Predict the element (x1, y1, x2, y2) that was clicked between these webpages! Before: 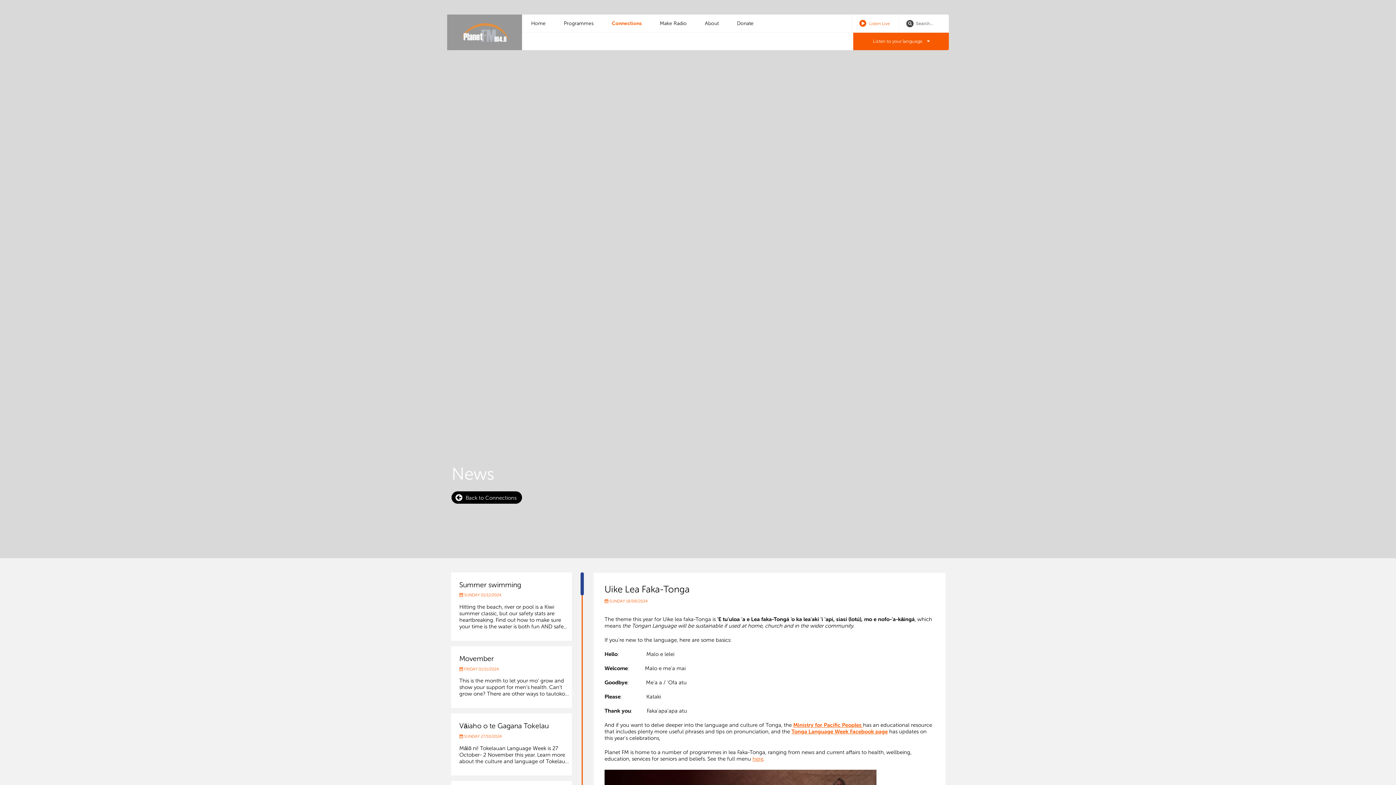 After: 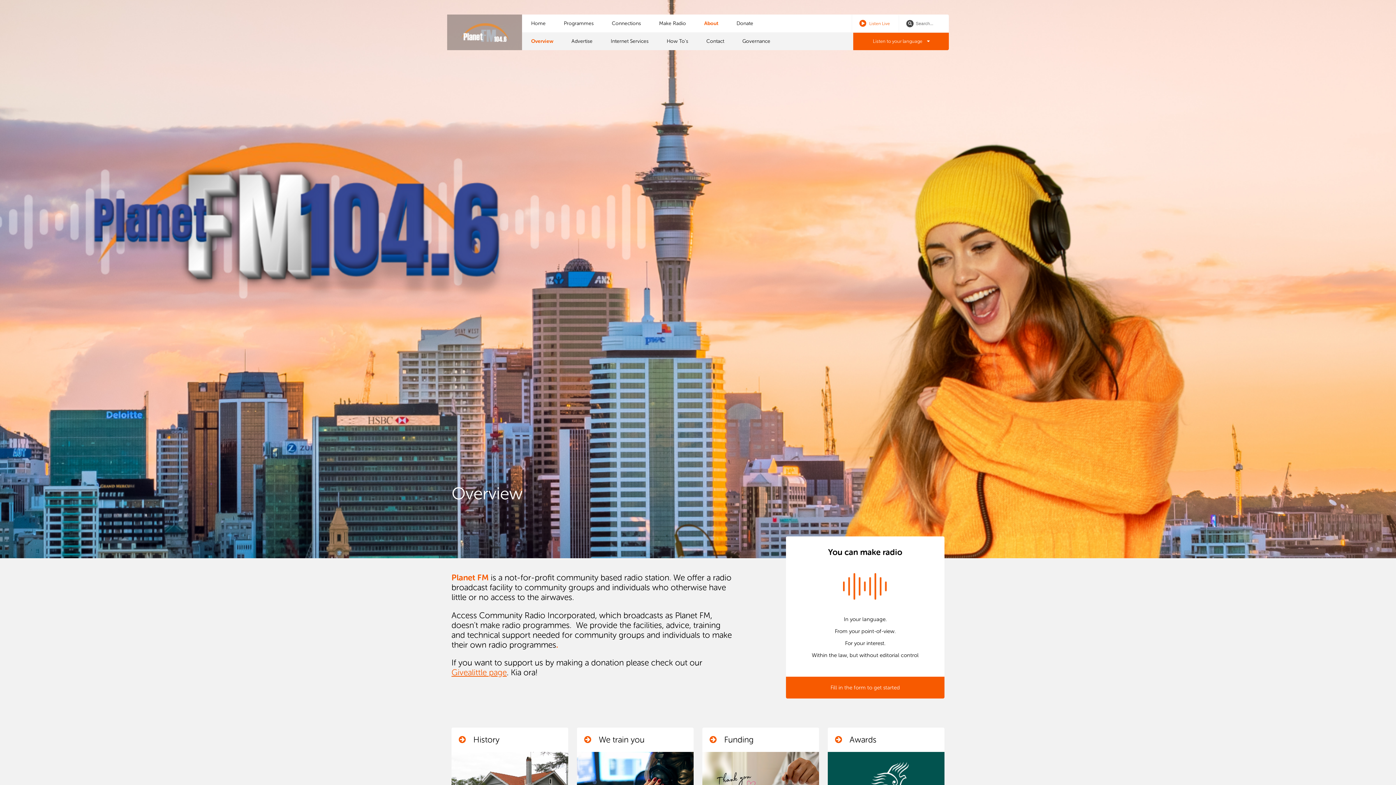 Action: label: About bbox: (696, 14, 728, 32)